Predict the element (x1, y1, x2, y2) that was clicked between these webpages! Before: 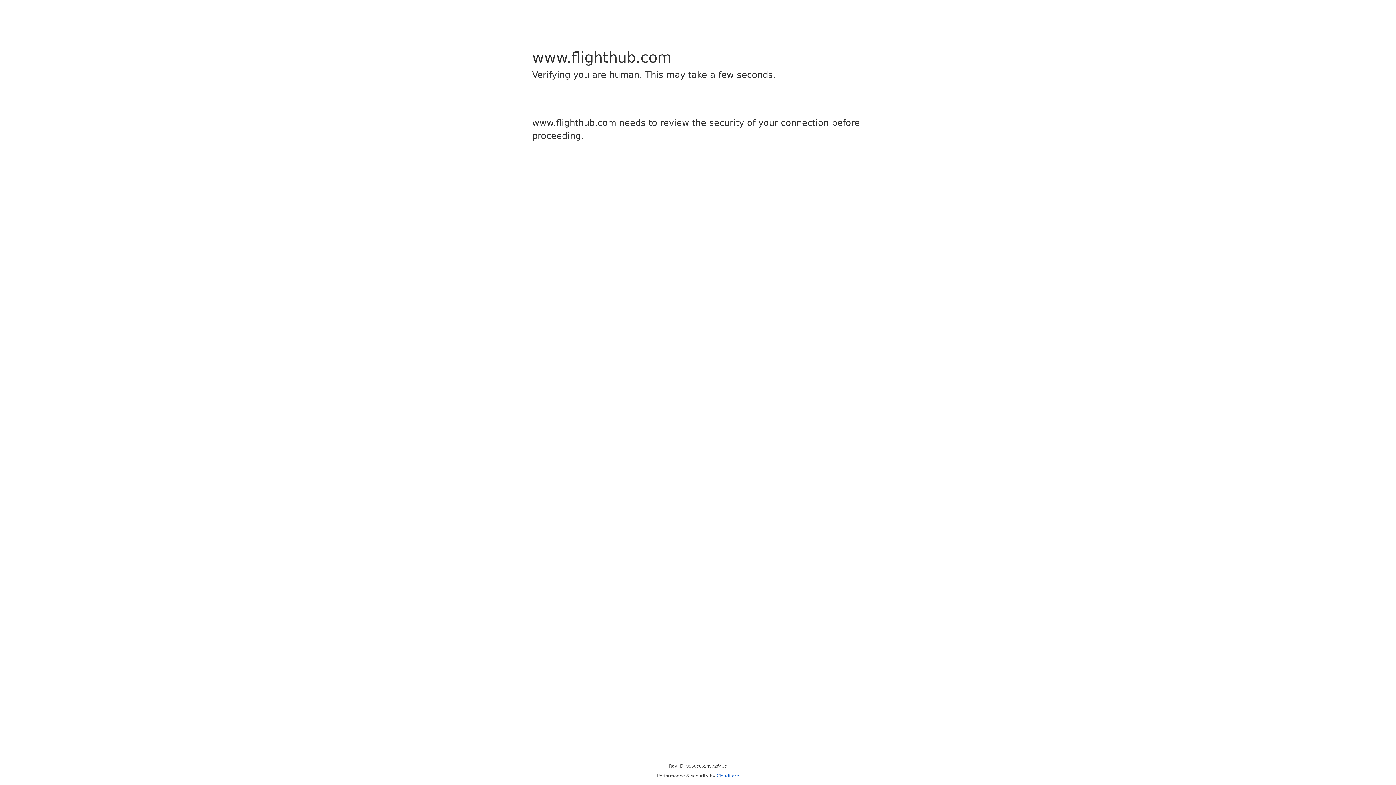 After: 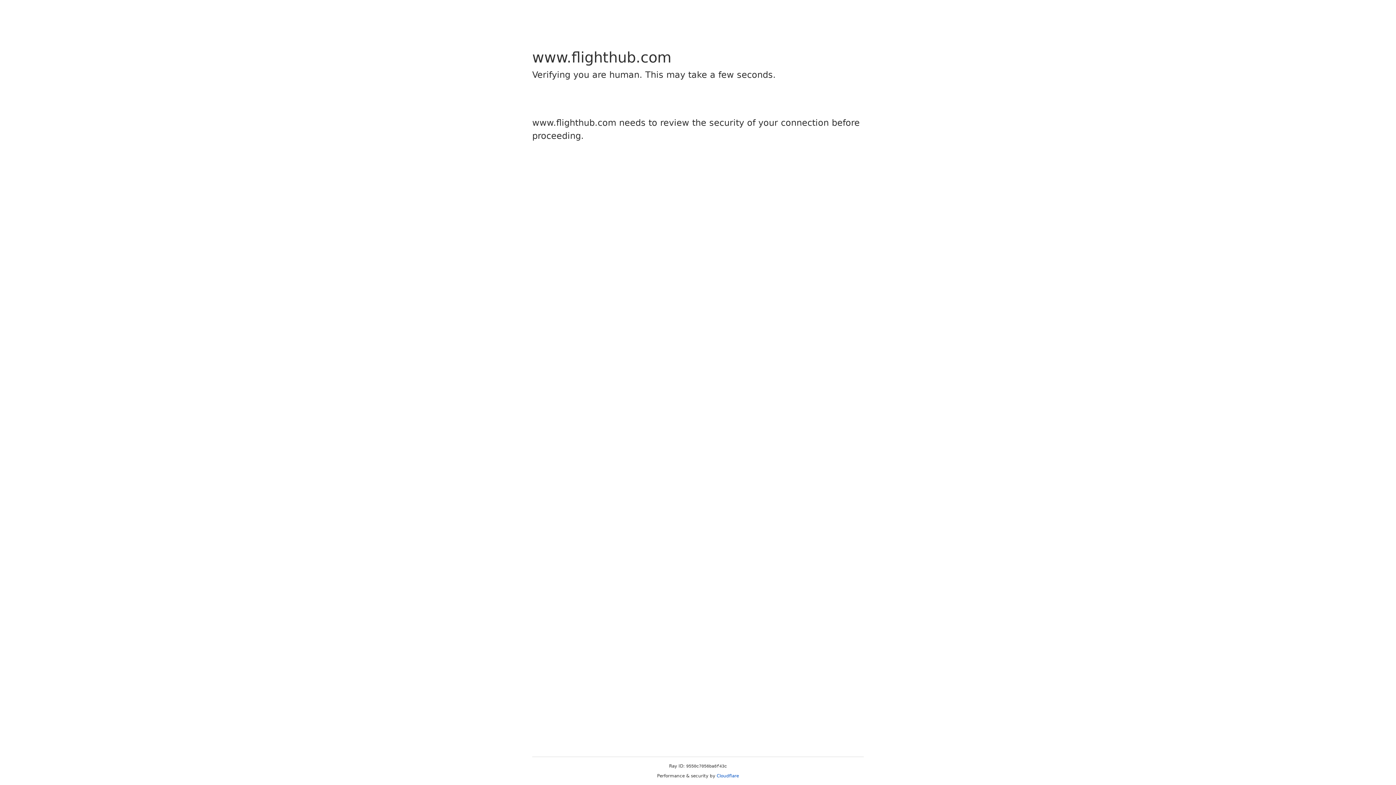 Action: label: Cloudflare bbox: (716, 773, 739, 778)